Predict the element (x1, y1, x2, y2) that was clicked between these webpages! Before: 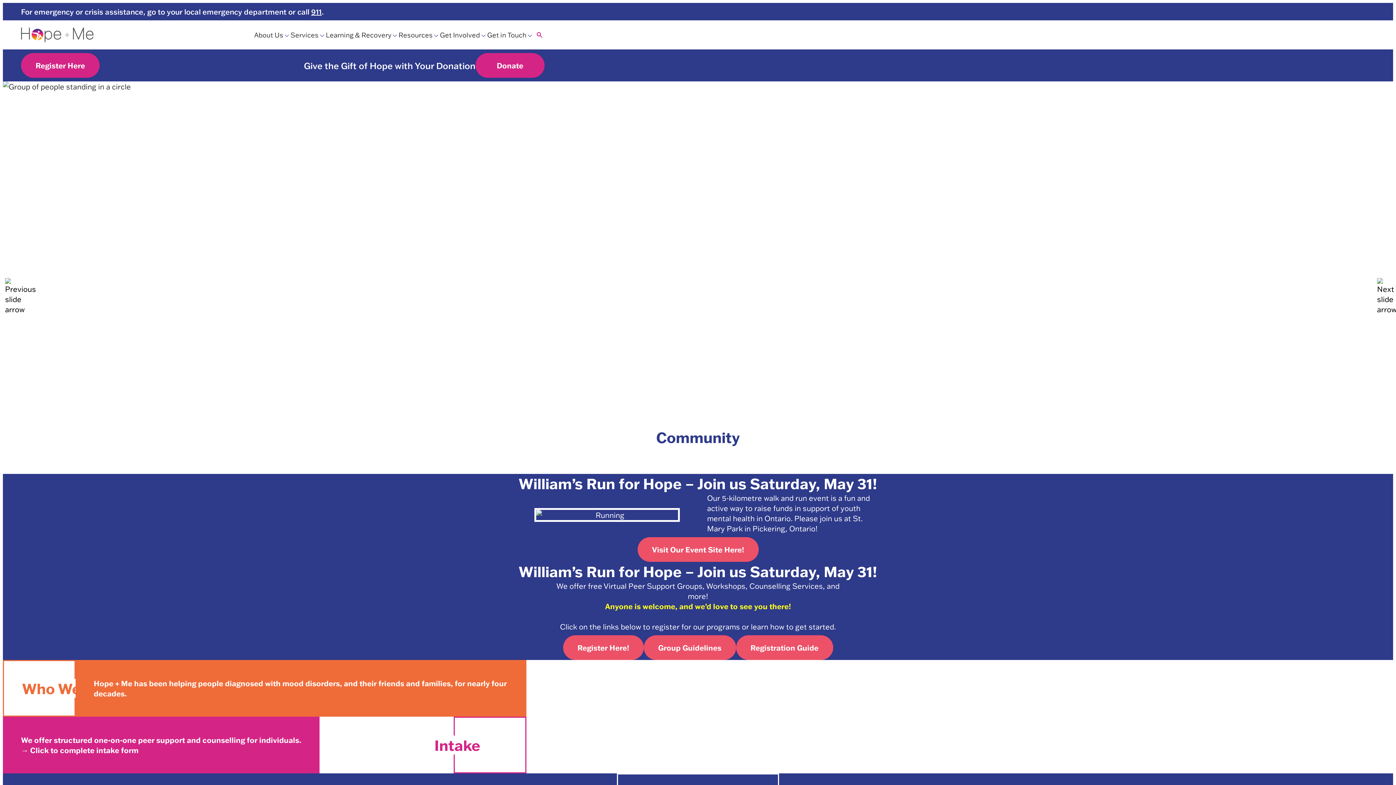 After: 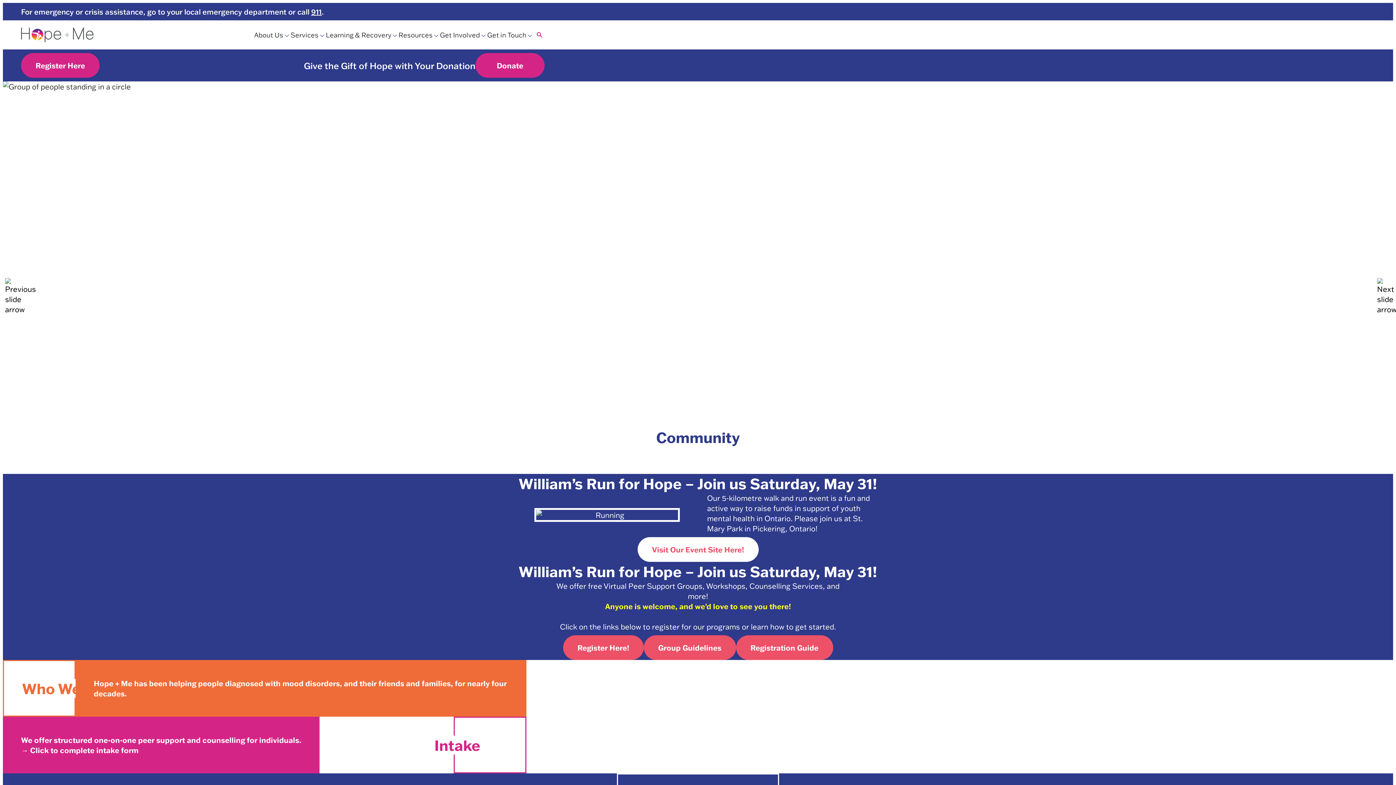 Action: bbox: (637, 537, 758, 562) label: Visit Our Event Site Here!